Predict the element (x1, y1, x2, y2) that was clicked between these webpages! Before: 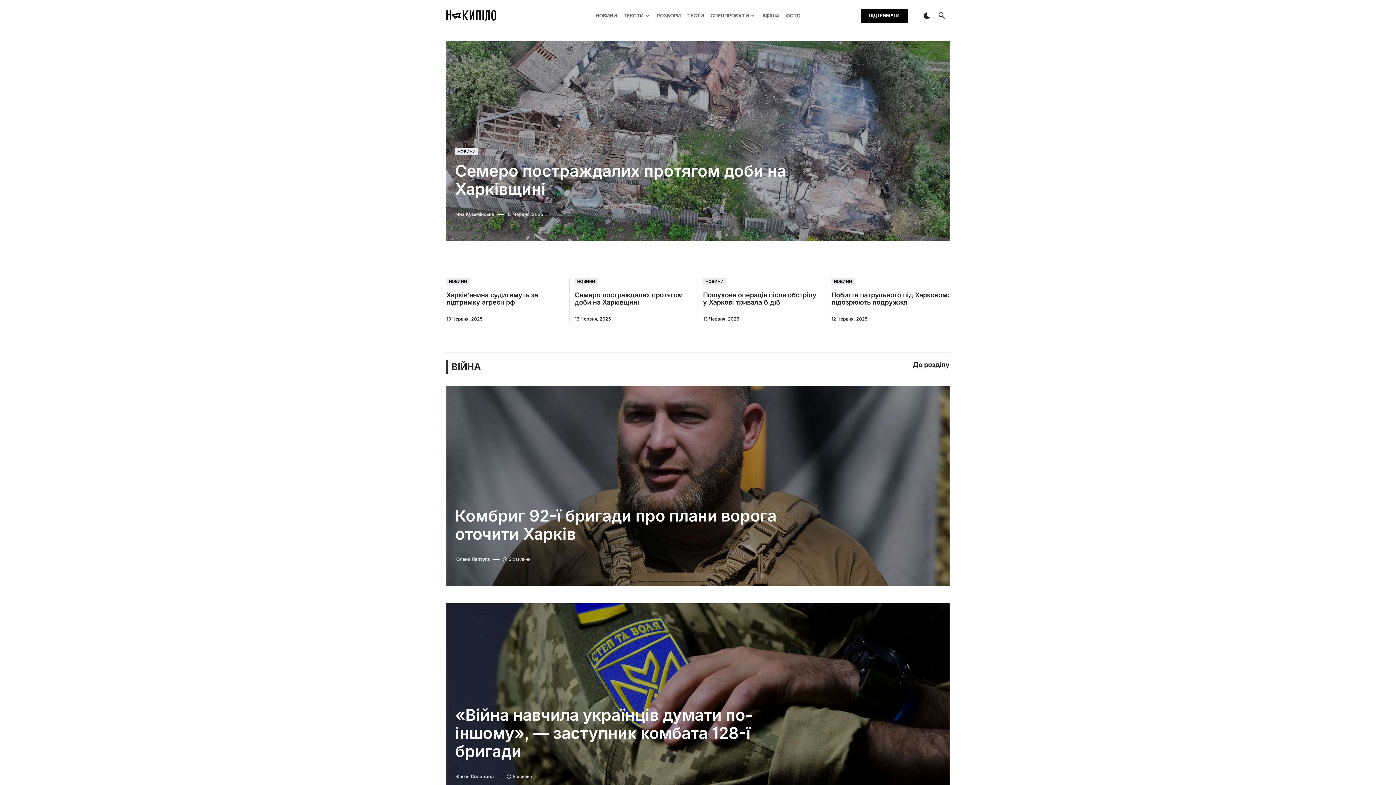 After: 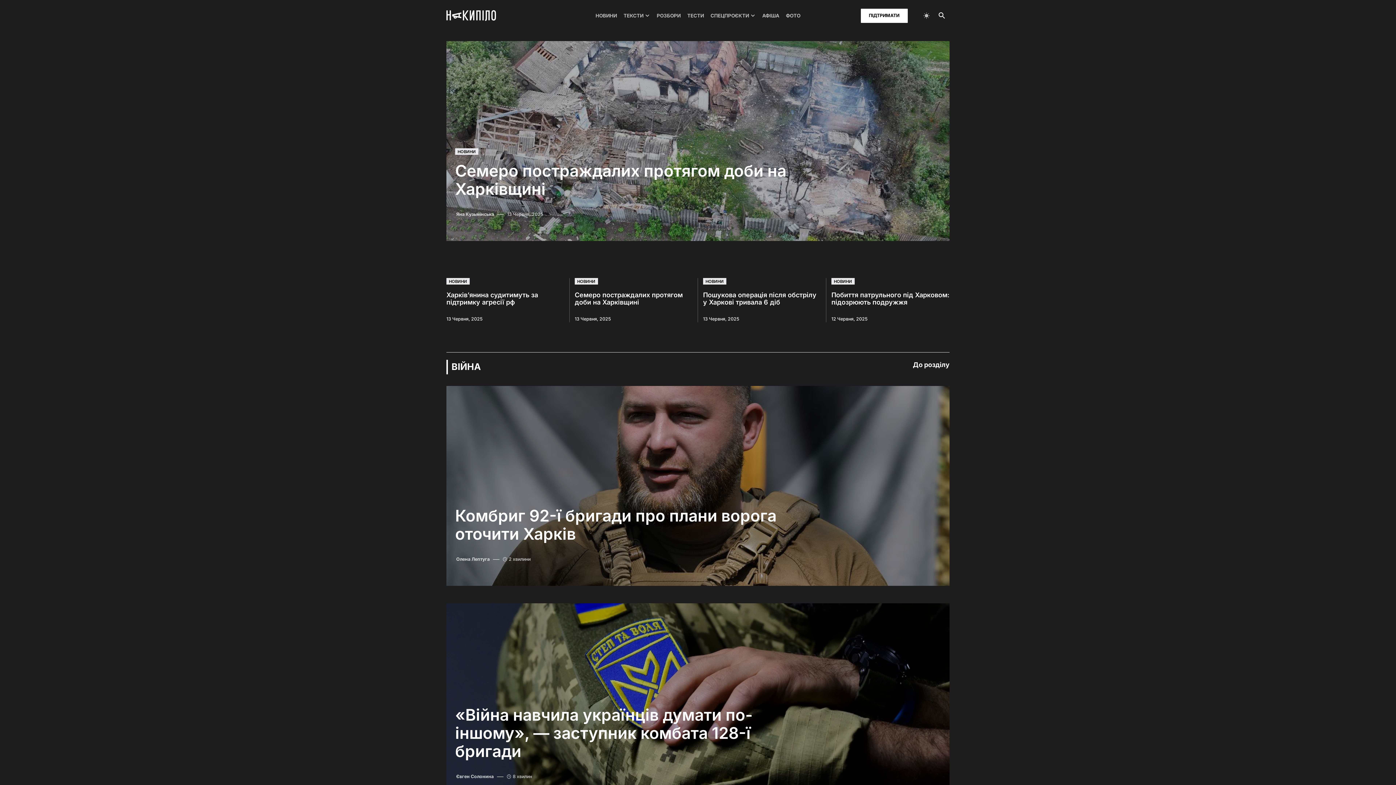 Action: bbox: (919, 4, 934, 26)